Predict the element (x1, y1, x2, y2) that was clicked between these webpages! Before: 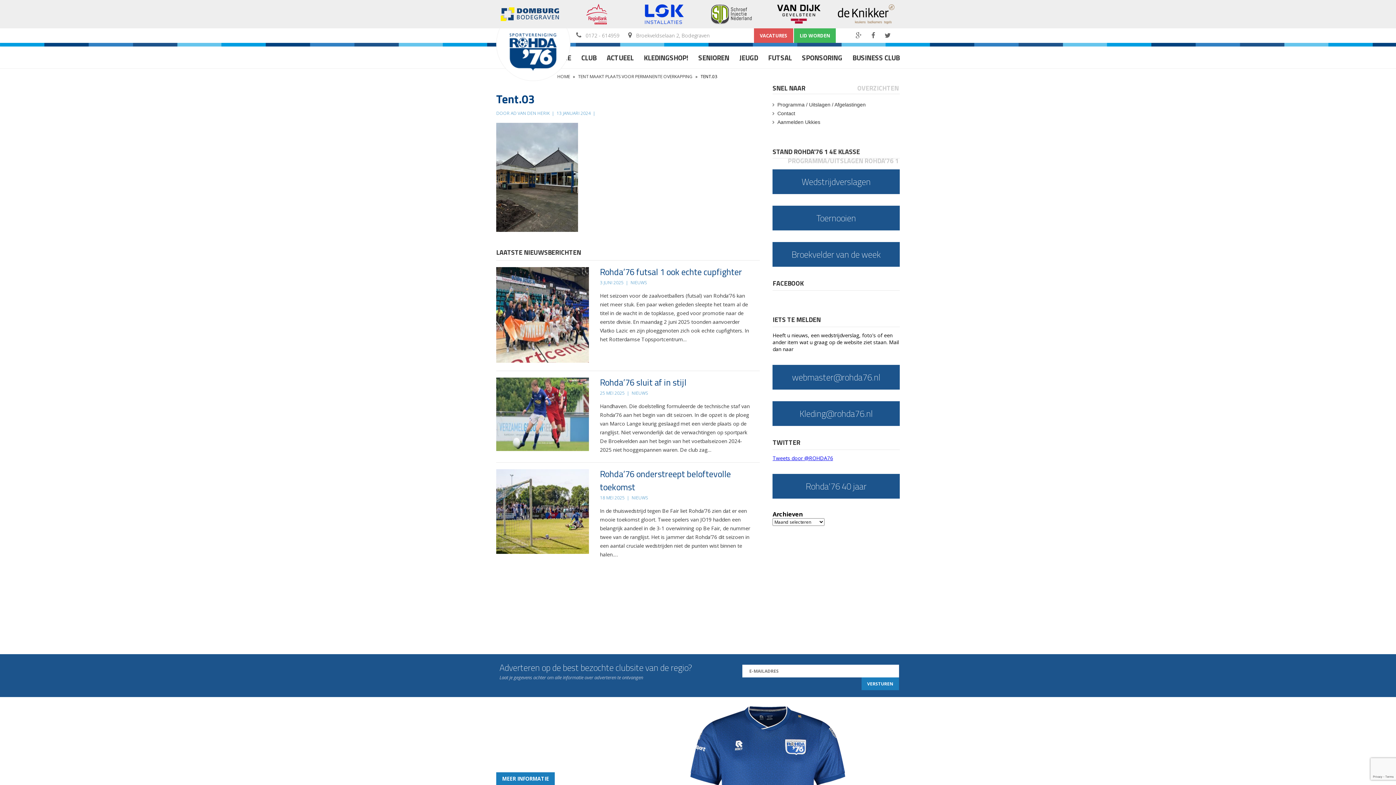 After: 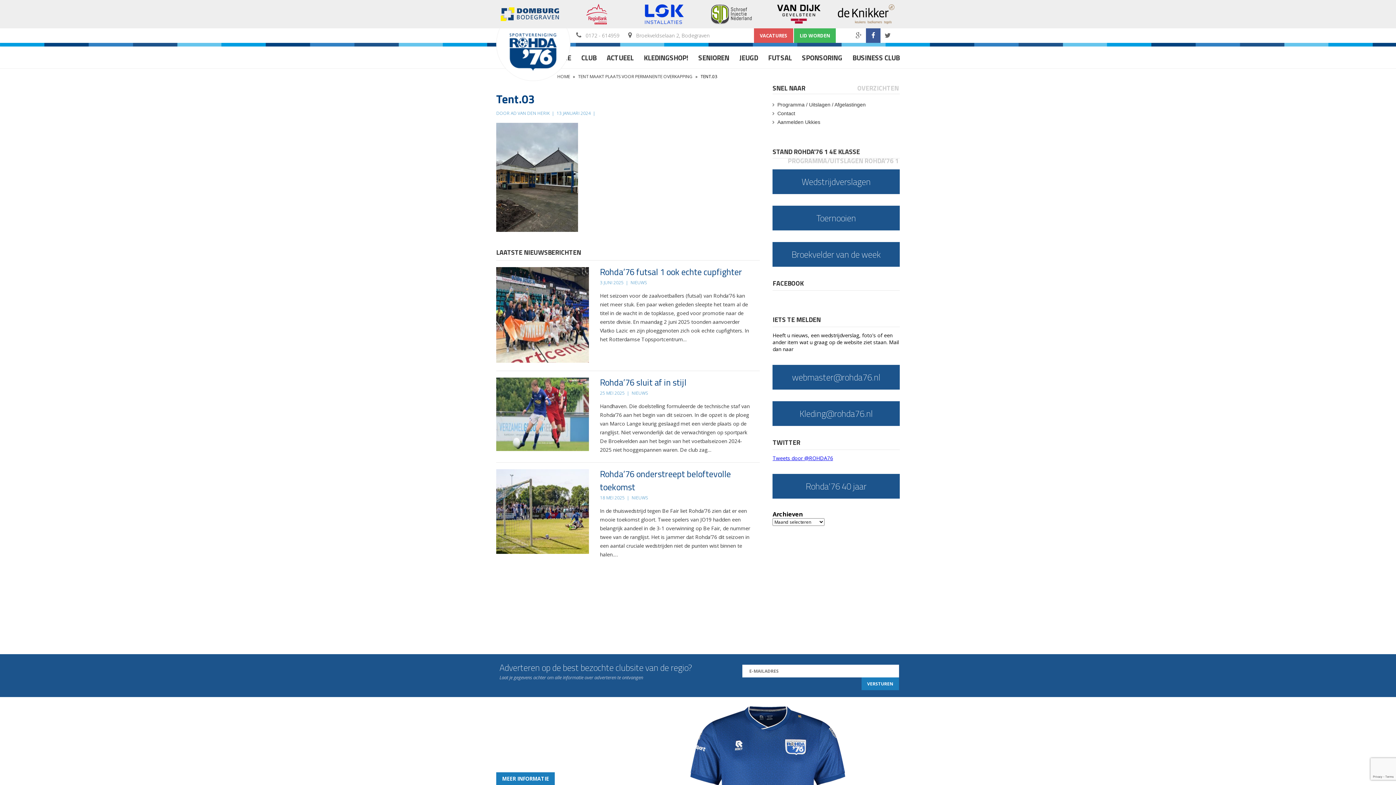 Action: bbox: (866, 28, 880, 42)